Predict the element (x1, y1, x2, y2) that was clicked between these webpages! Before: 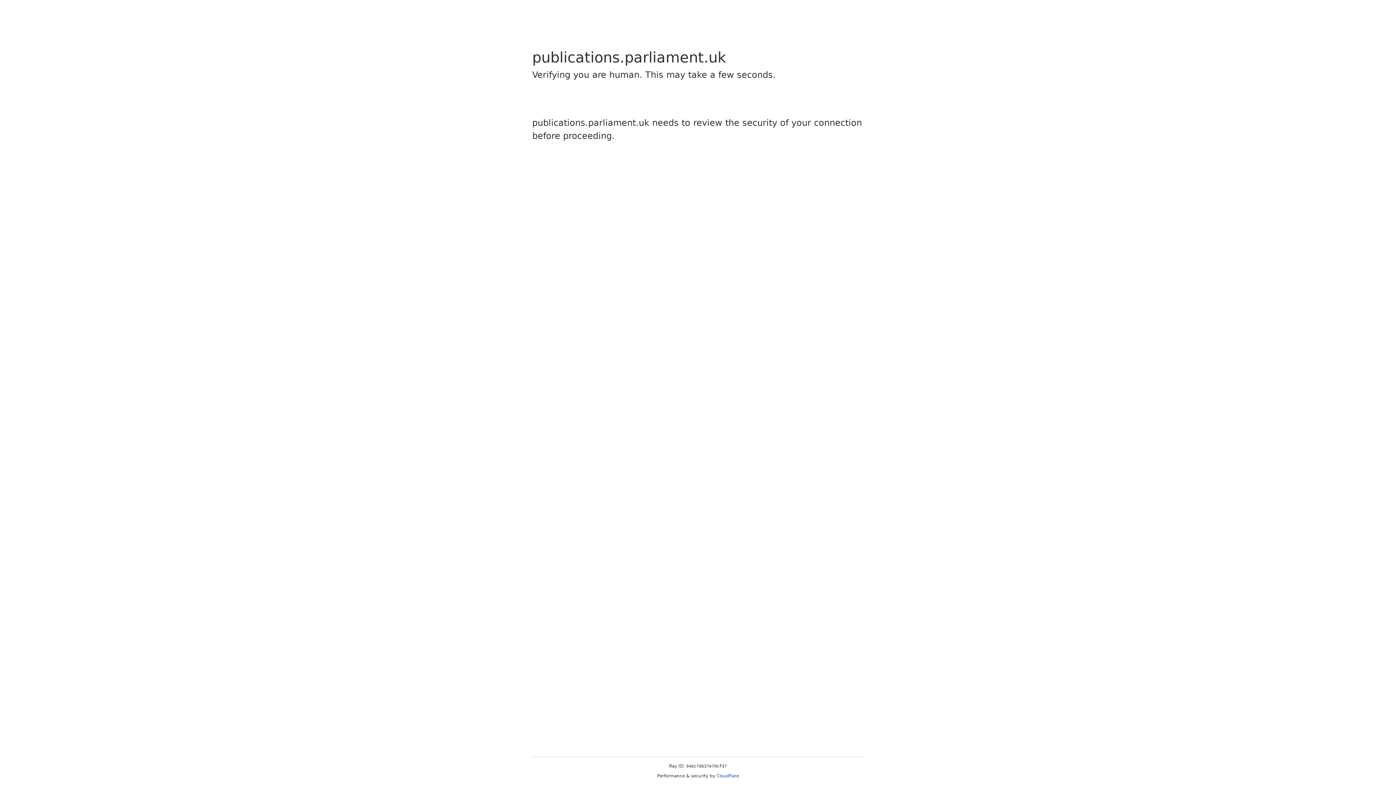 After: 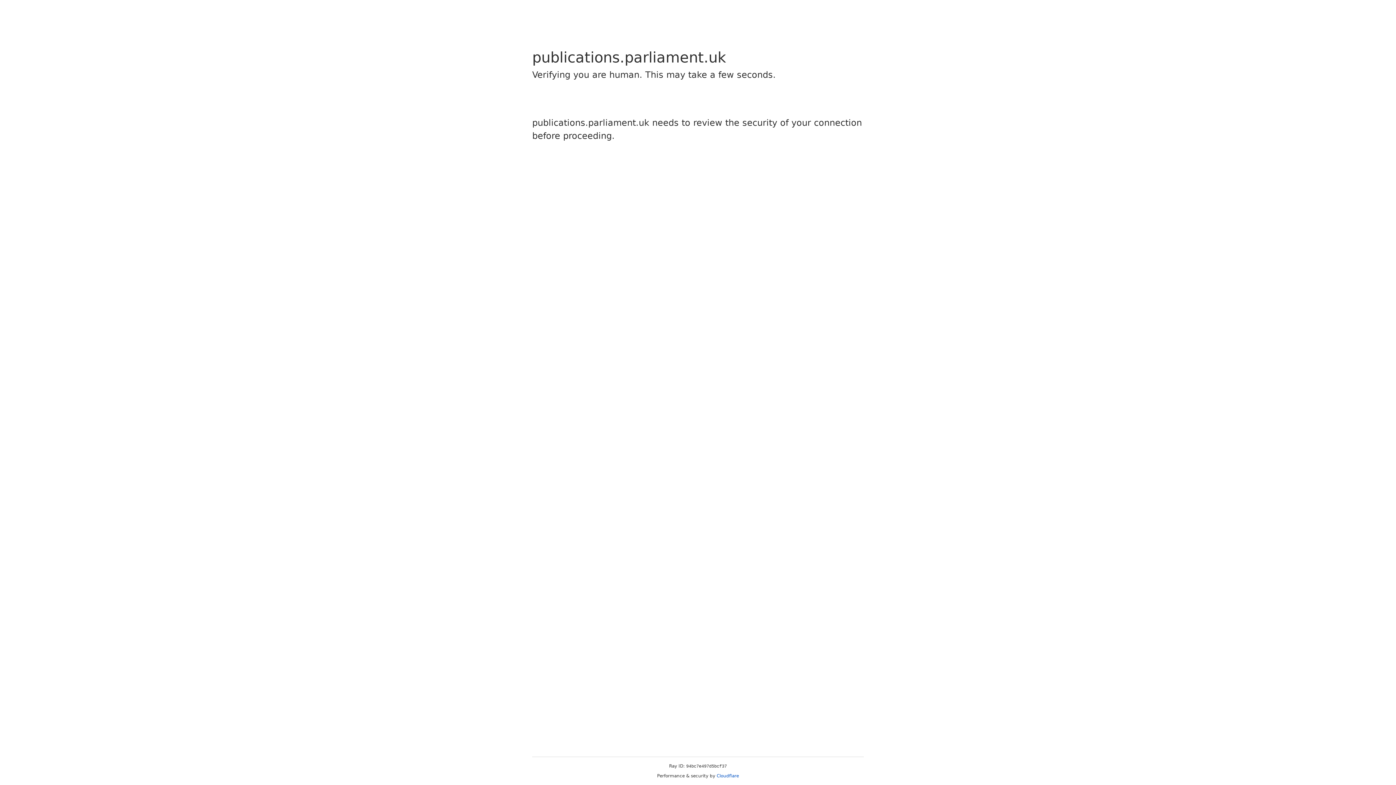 Action: bbox: (716, 773, 739, 778) label: Cloudflare